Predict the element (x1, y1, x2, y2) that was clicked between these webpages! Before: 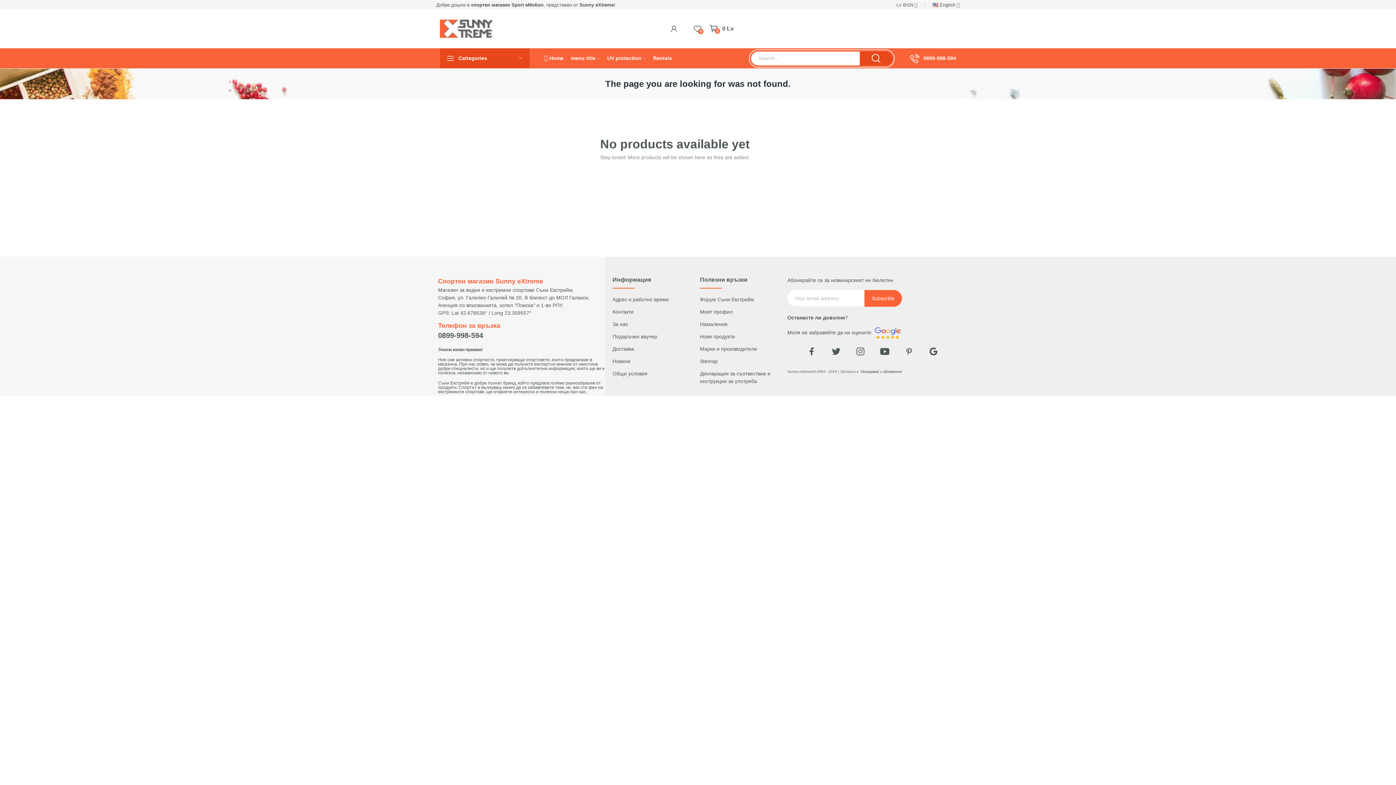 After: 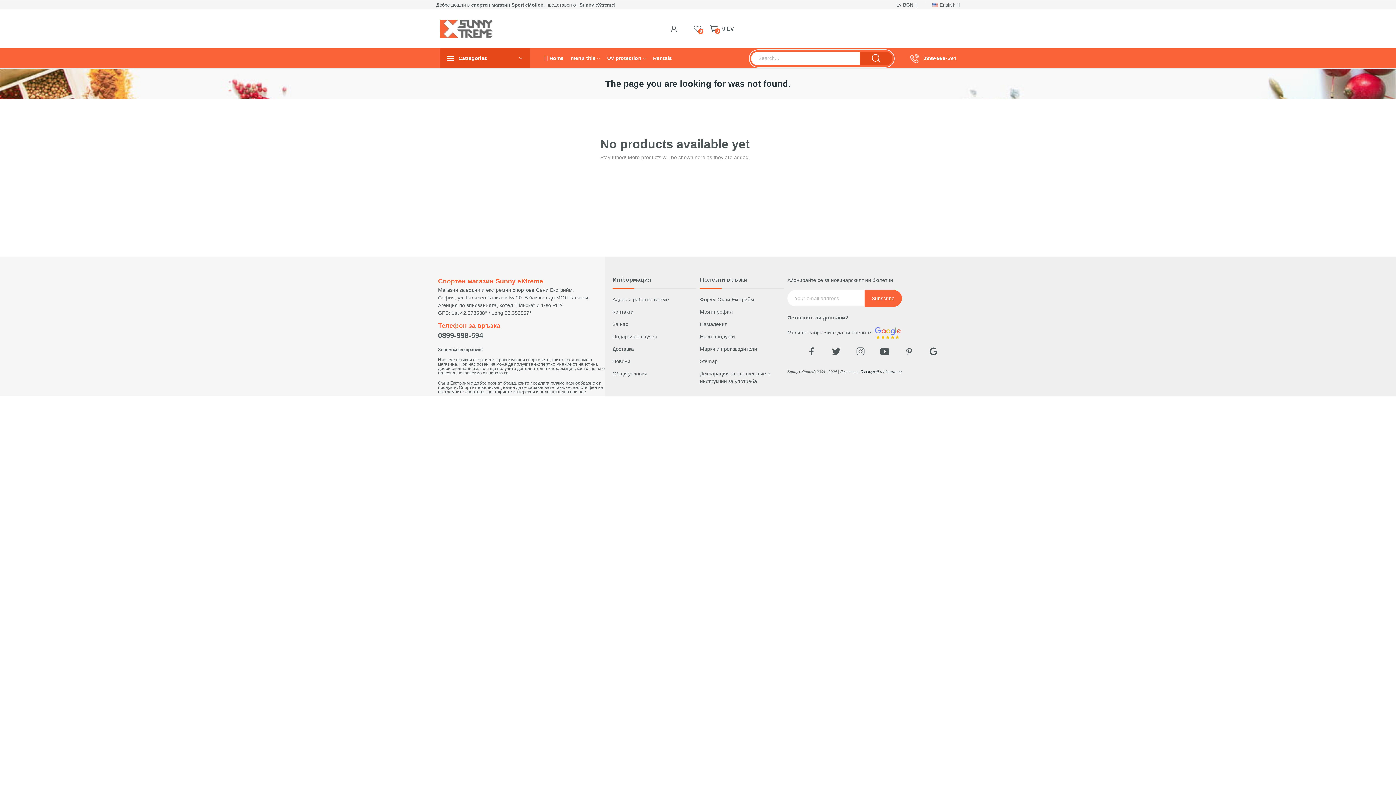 Action: bbox: (803, 344, 820, 360)